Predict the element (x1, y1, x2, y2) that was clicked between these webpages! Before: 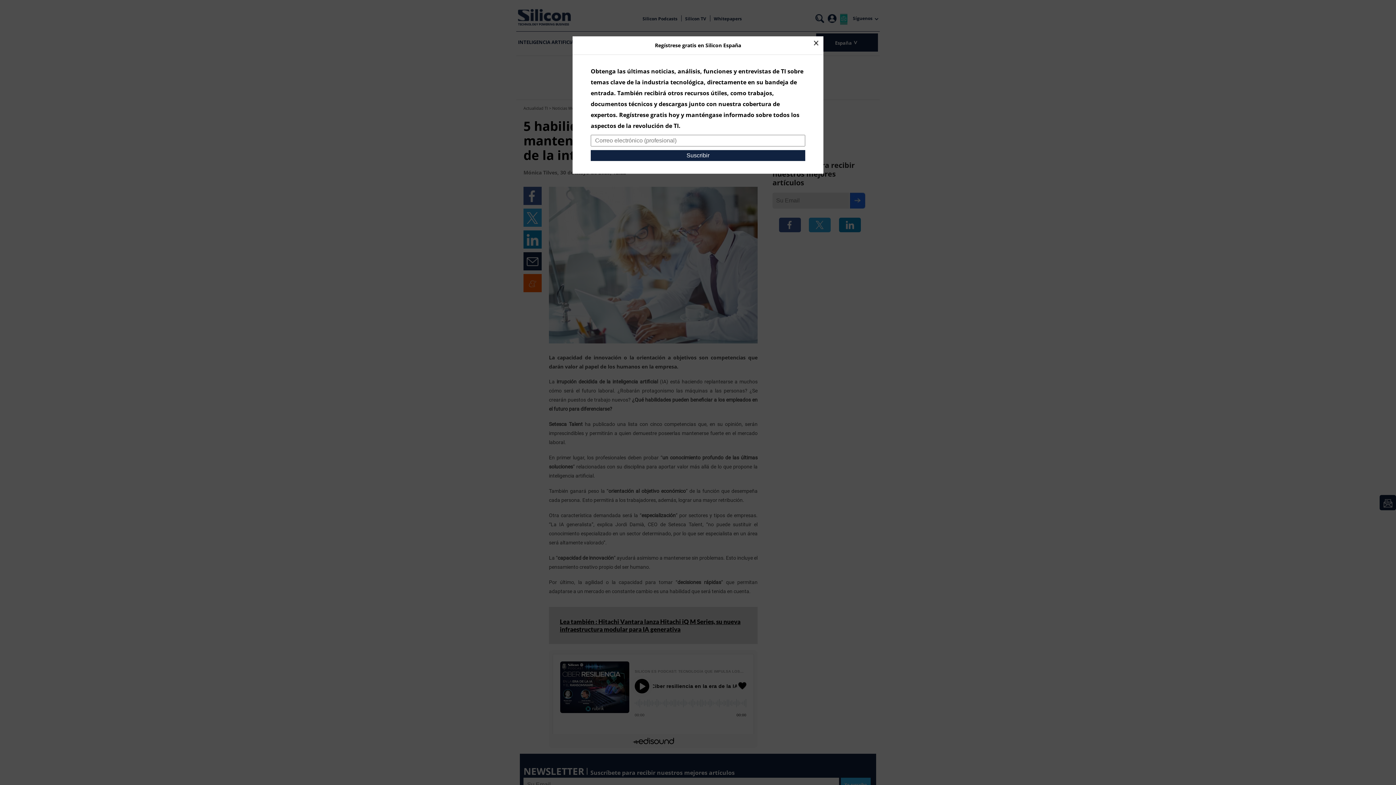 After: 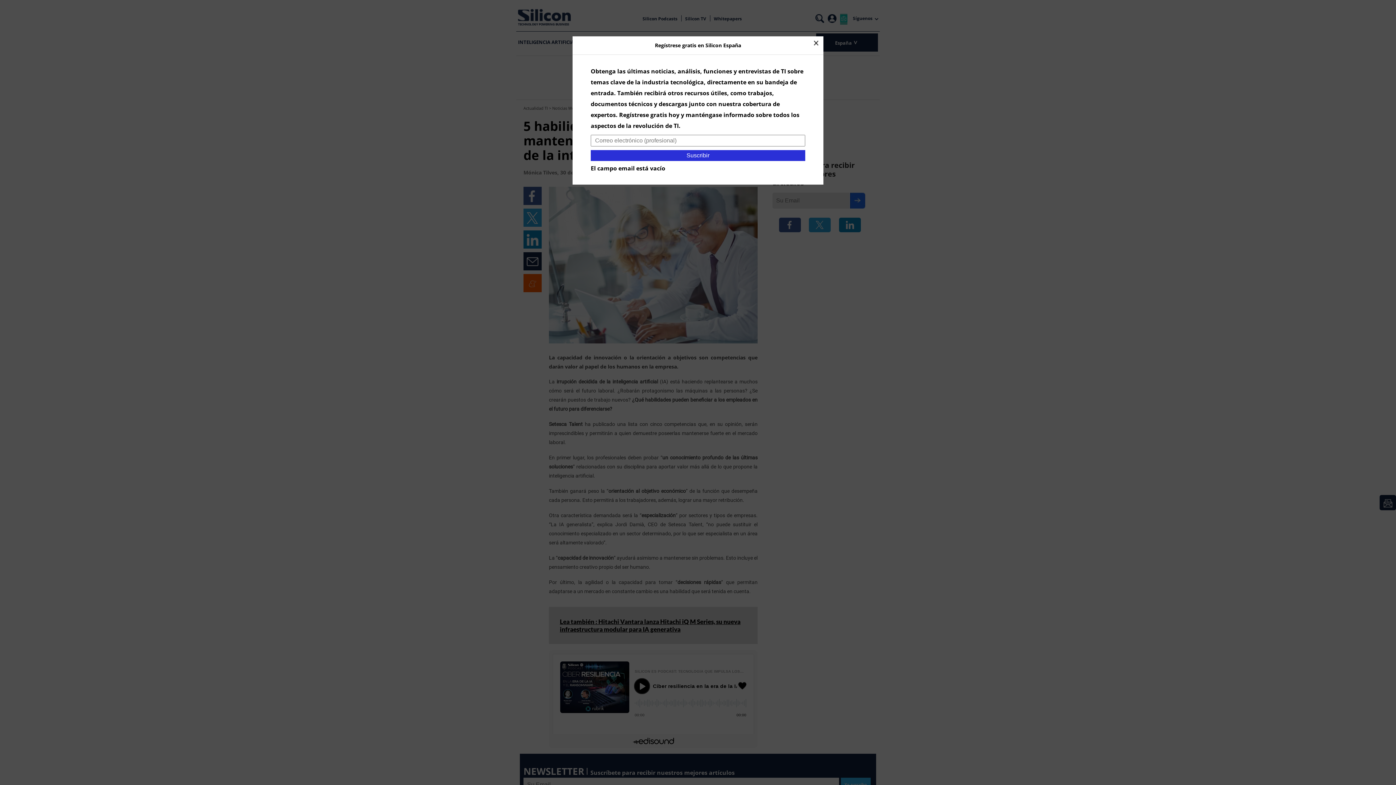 Action: bbox: (590, 150, 805, 161) label: Suscribir